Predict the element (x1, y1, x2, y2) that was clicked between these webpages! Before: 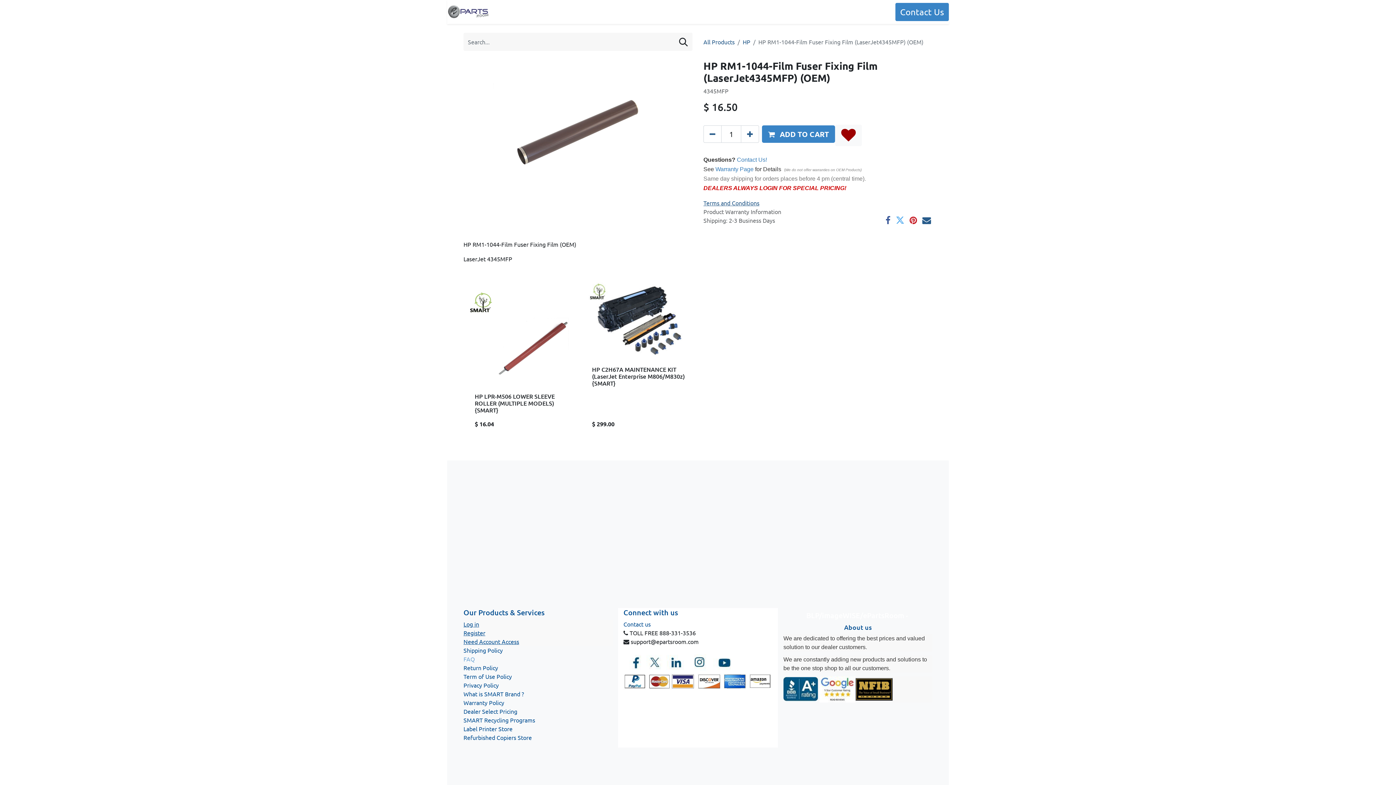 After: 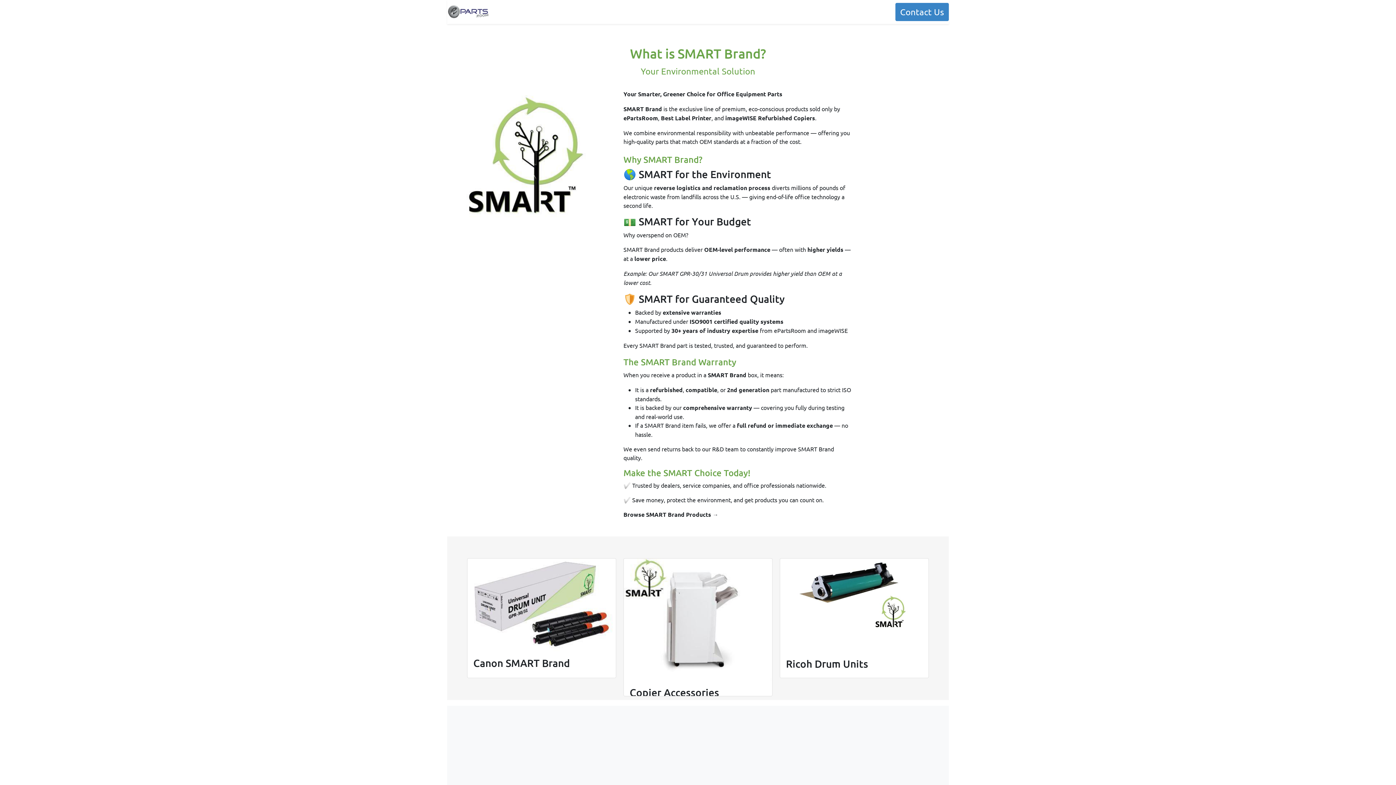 Action: bbox: (533, 4, 595, 19) label: What is Smart Brand ?